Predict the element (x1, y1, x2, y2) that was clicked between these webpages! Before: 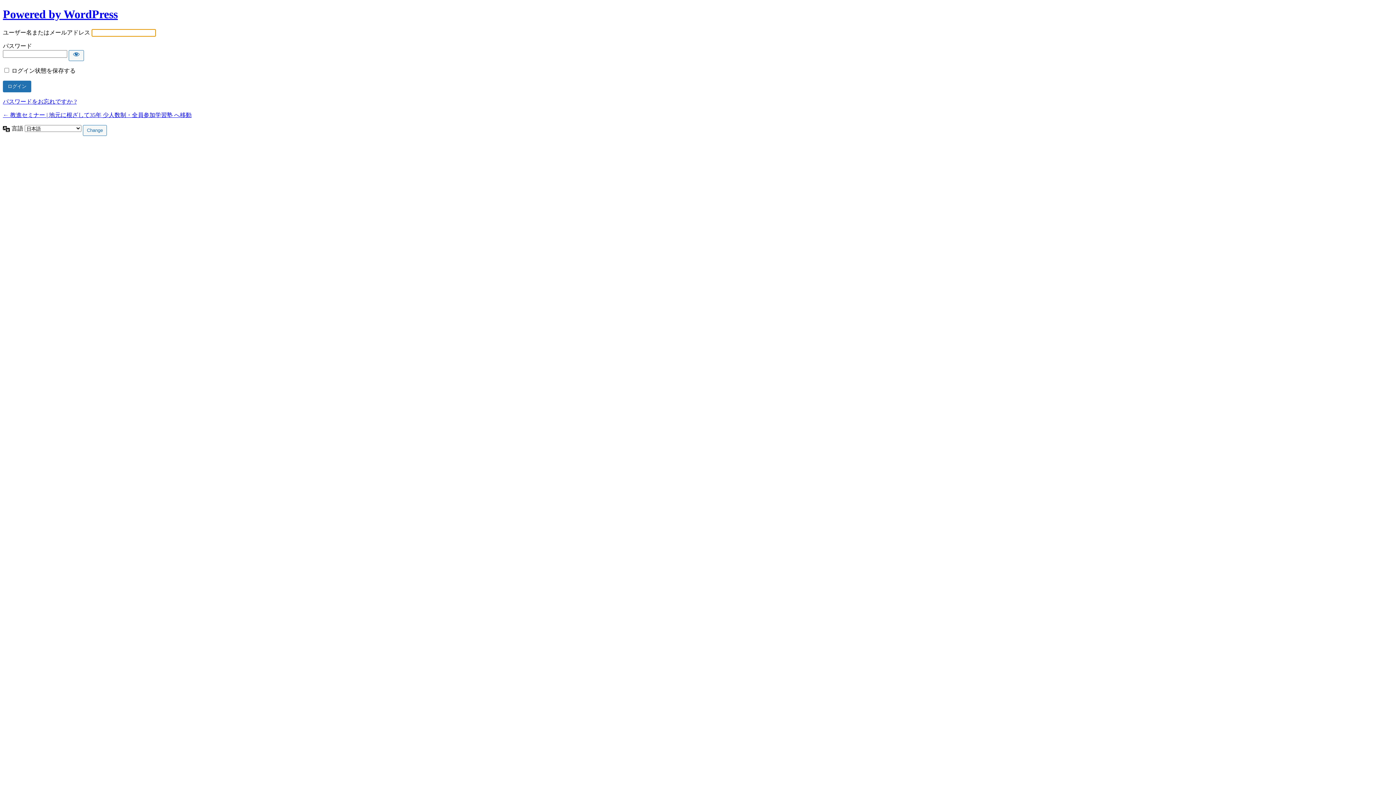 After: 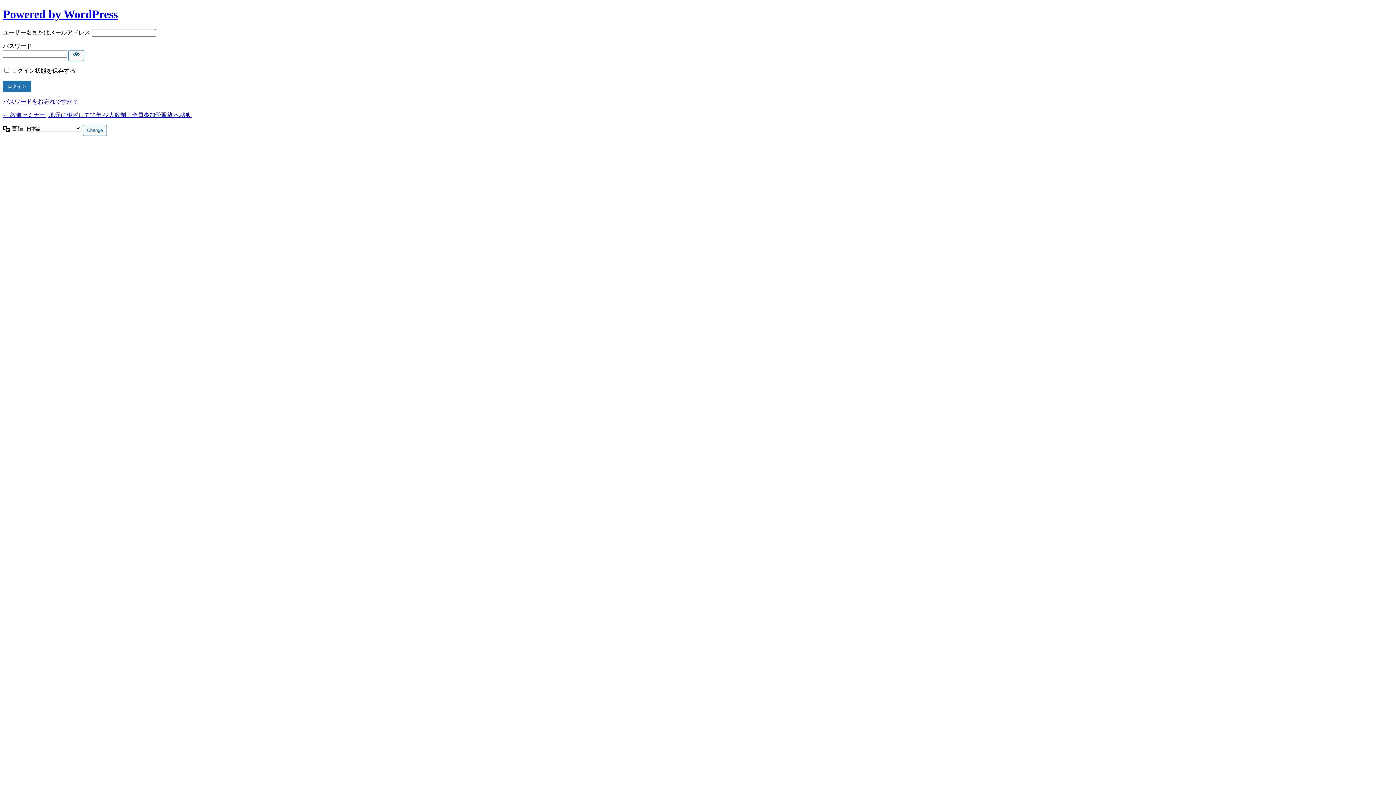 Action: bbox: (68, 50, 84, 61) label: パスワードを表示